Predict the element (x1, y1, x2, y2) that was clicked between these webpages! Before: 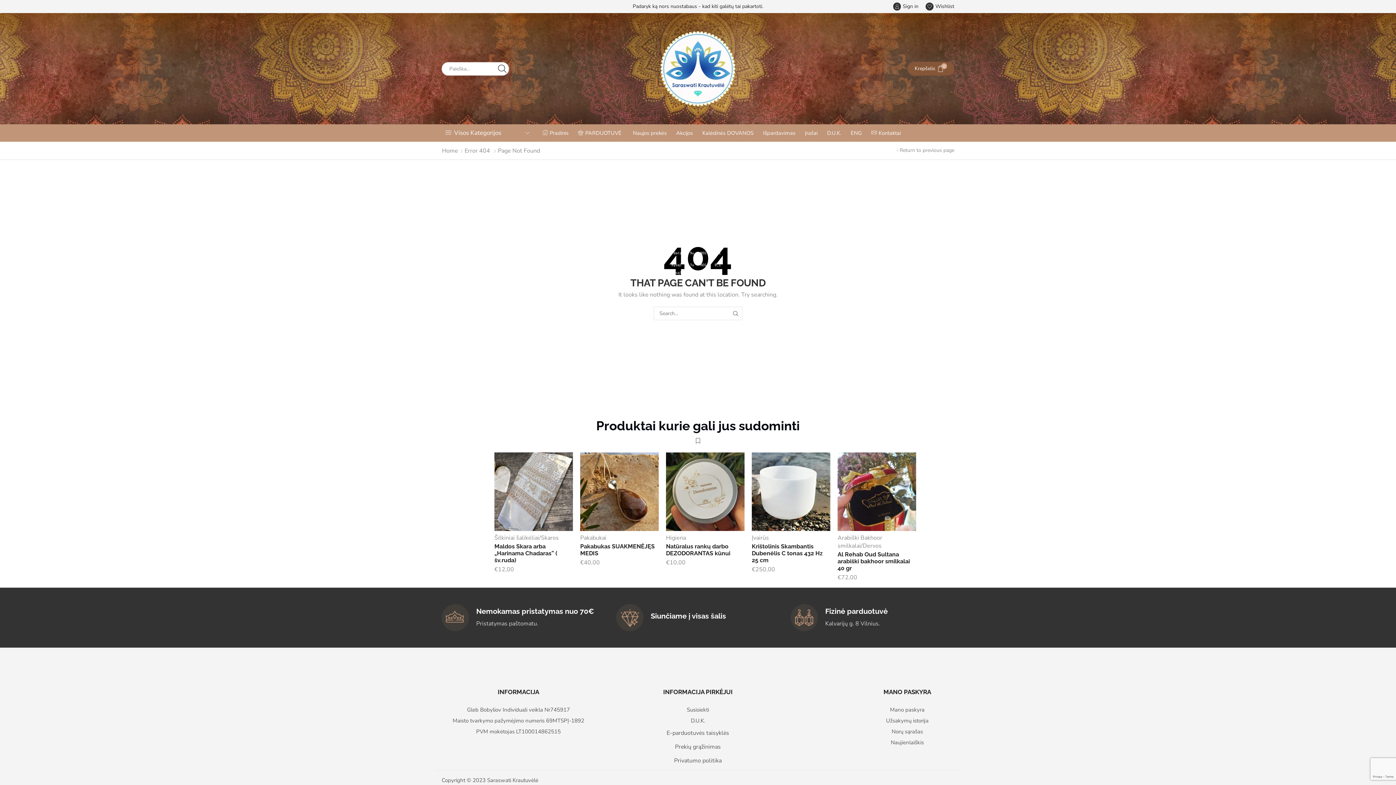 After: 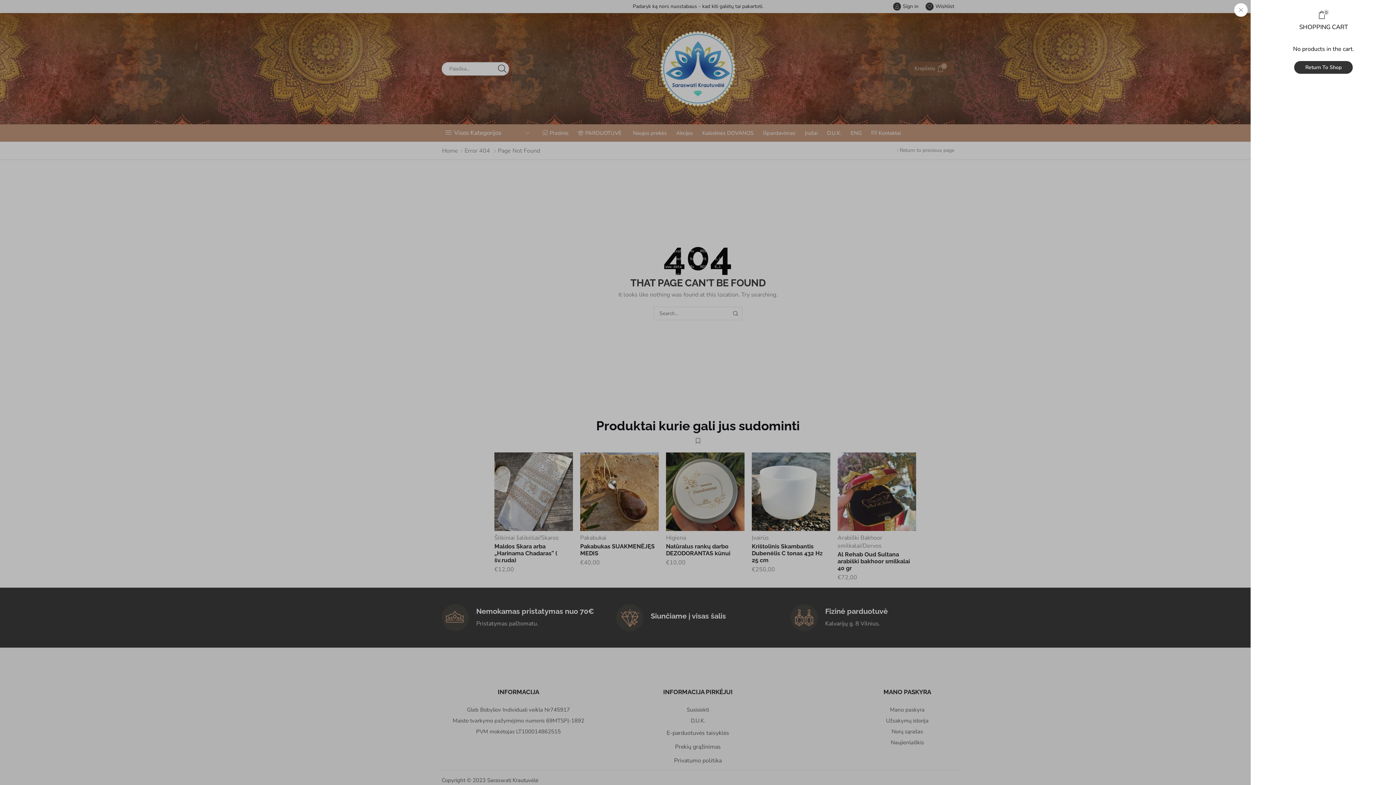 Action: bbox: (907, 61, 954, 75) label: Krepšelis
0